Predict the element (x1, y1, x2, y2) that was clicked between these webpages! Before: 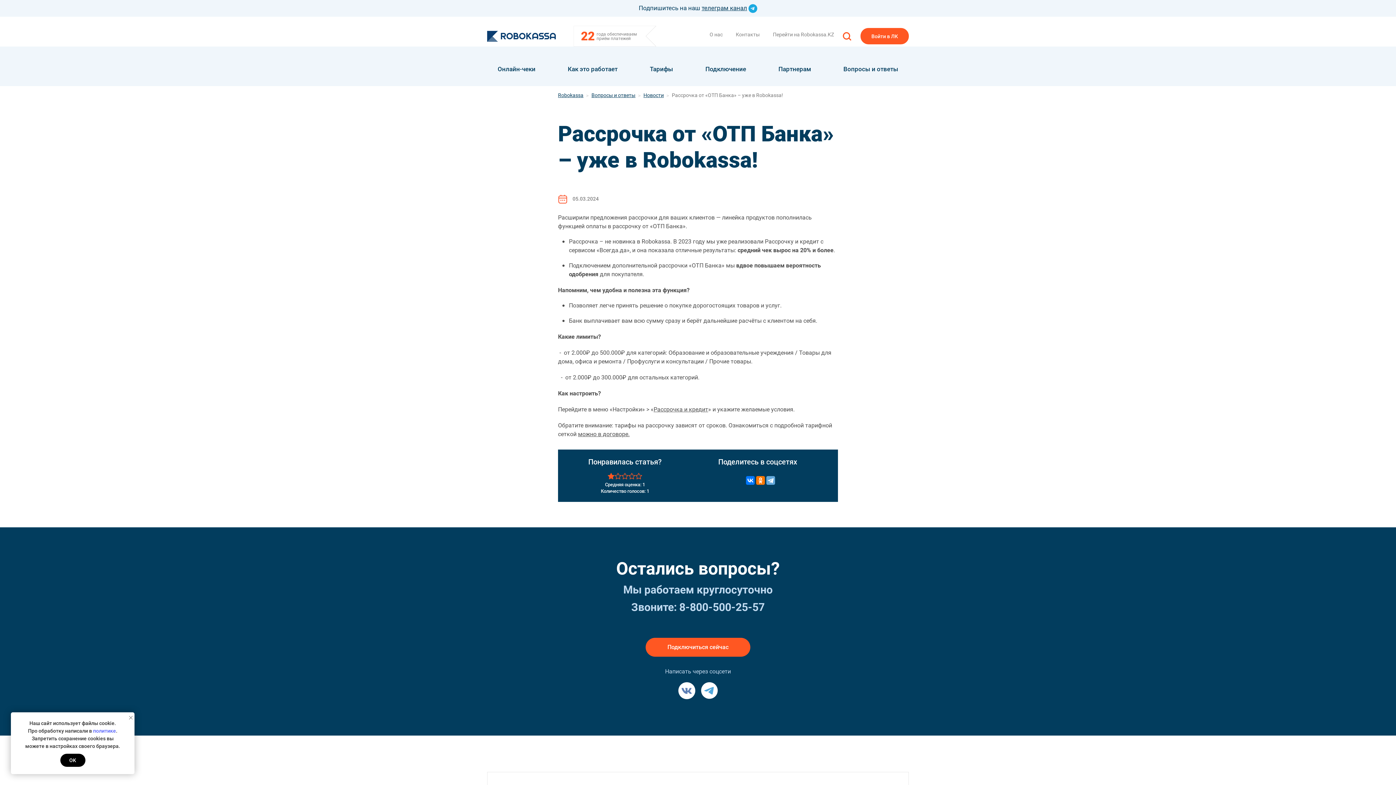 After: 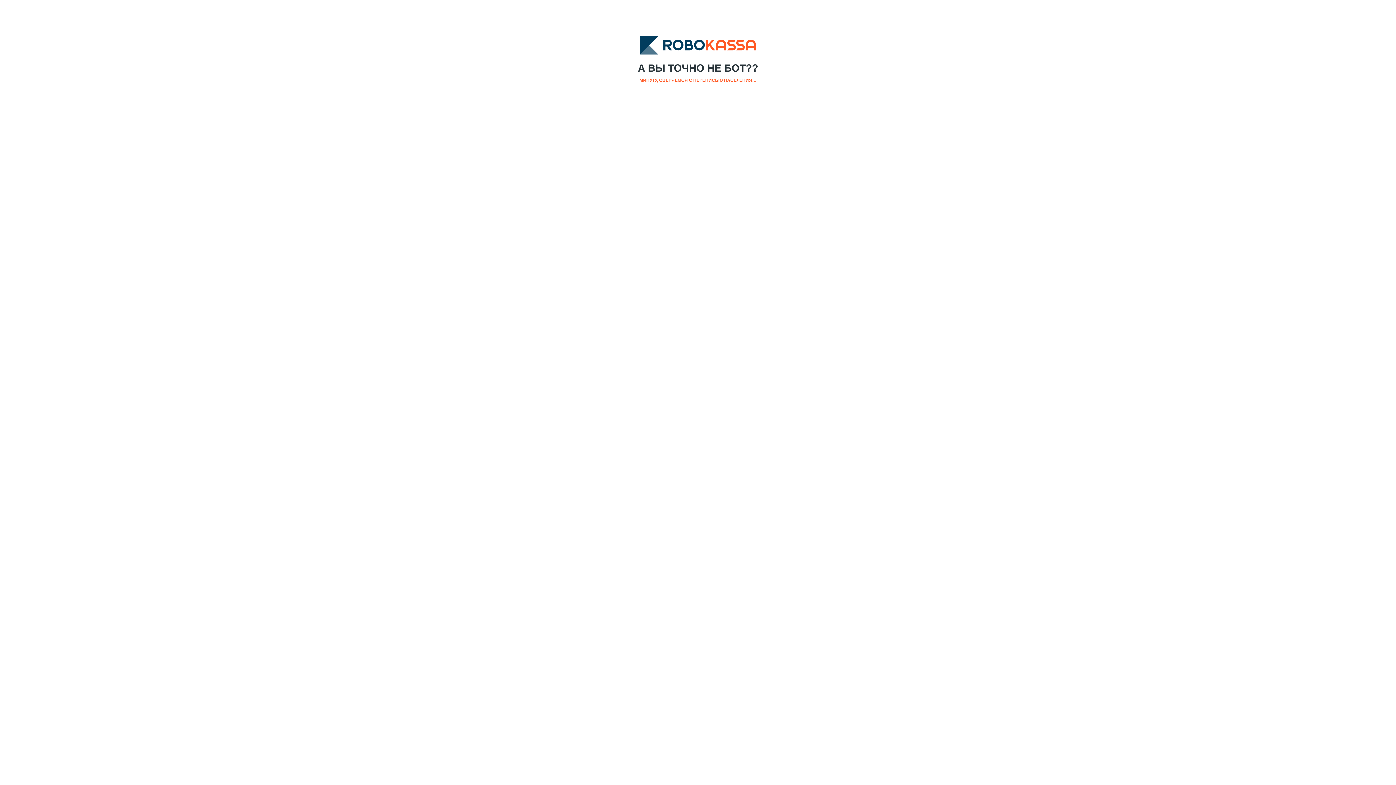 Action: label: Robokassa bbox: (558, 92, 583, 98)